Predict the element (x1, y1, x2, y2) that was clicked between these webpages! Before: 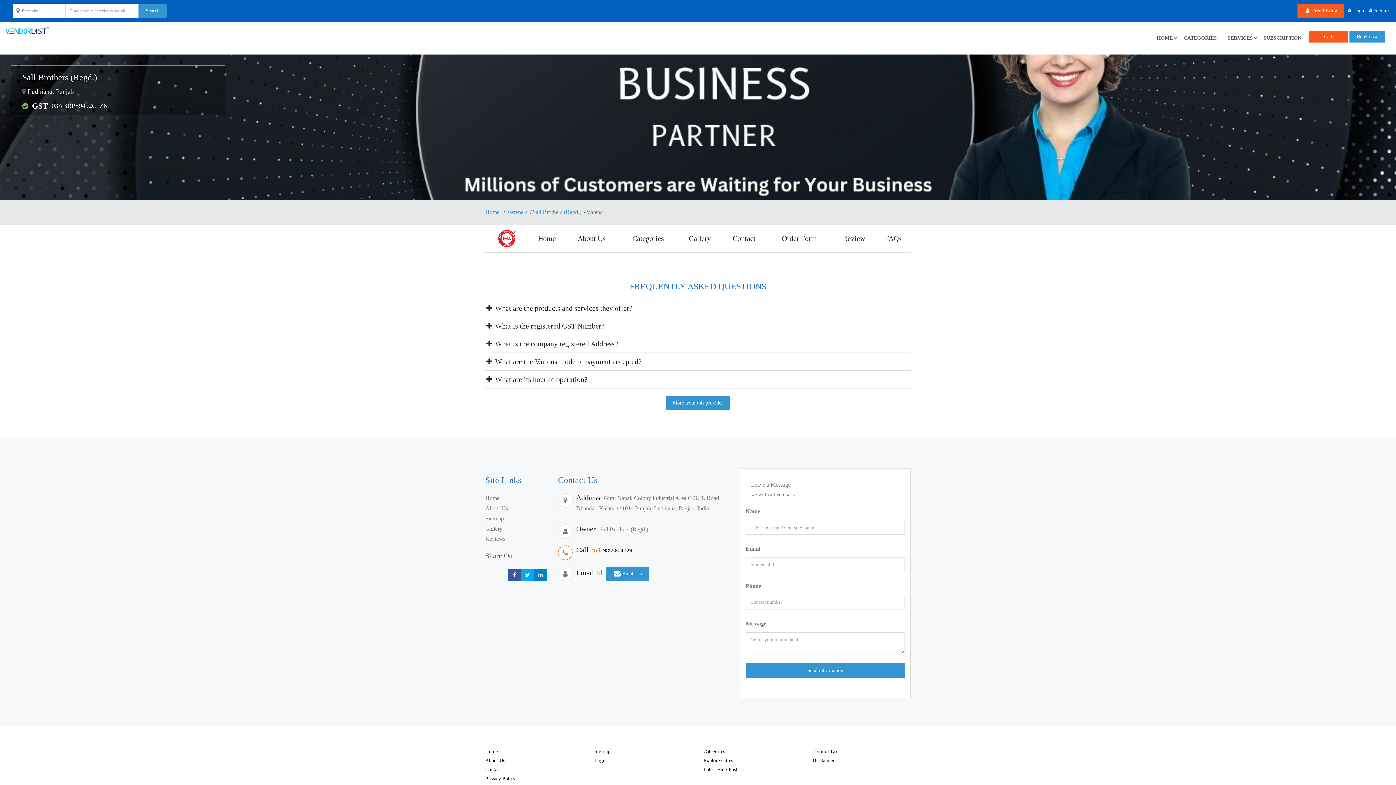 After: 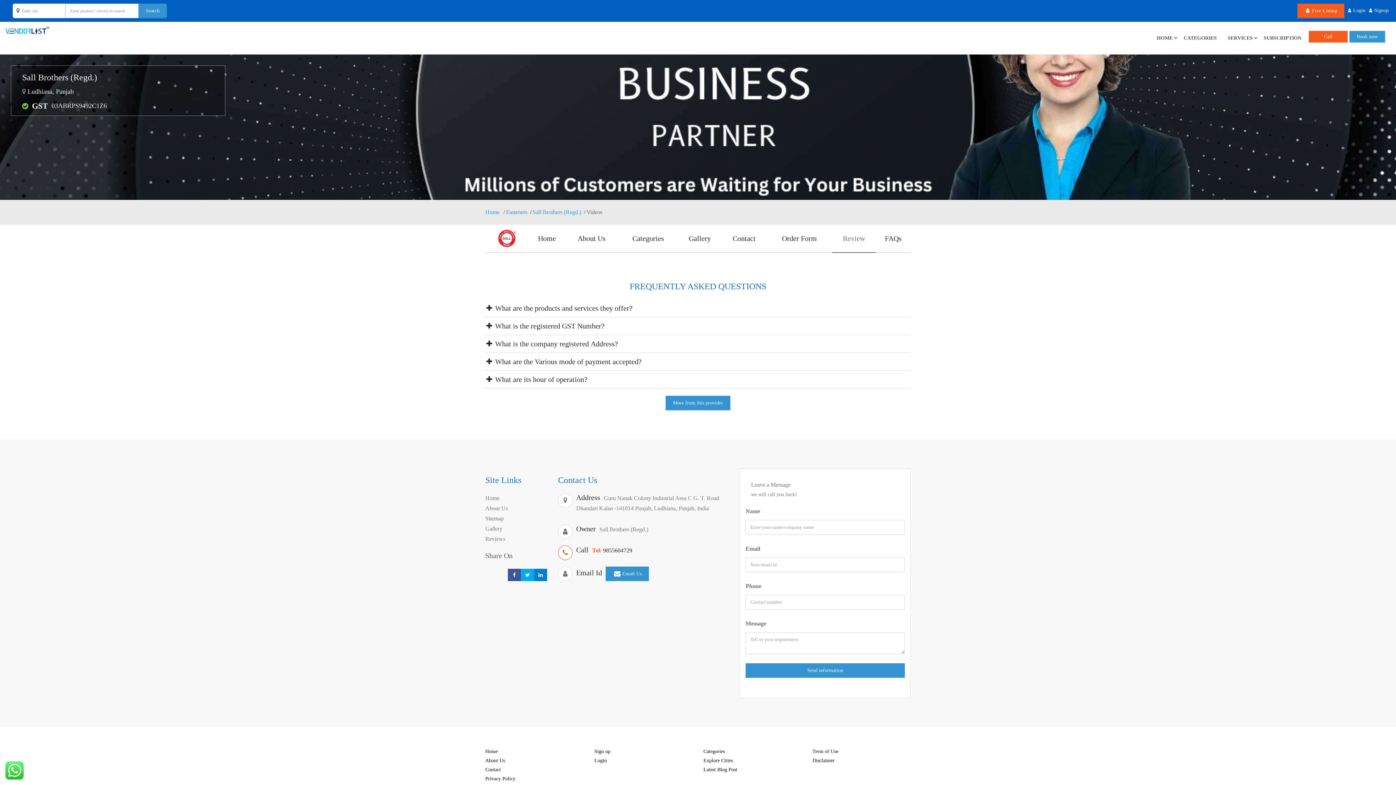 Action: label: Review bbox: (832, 224, 876, 252)